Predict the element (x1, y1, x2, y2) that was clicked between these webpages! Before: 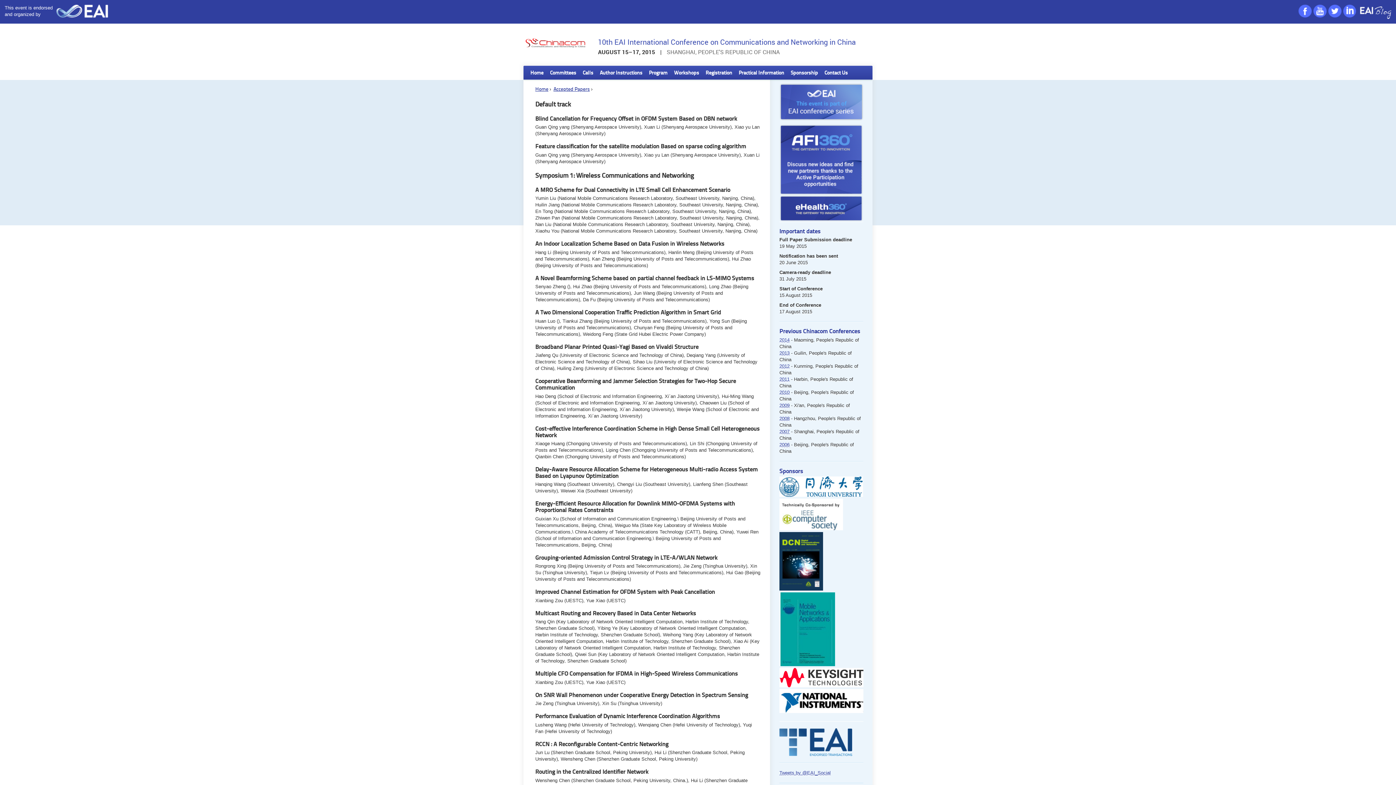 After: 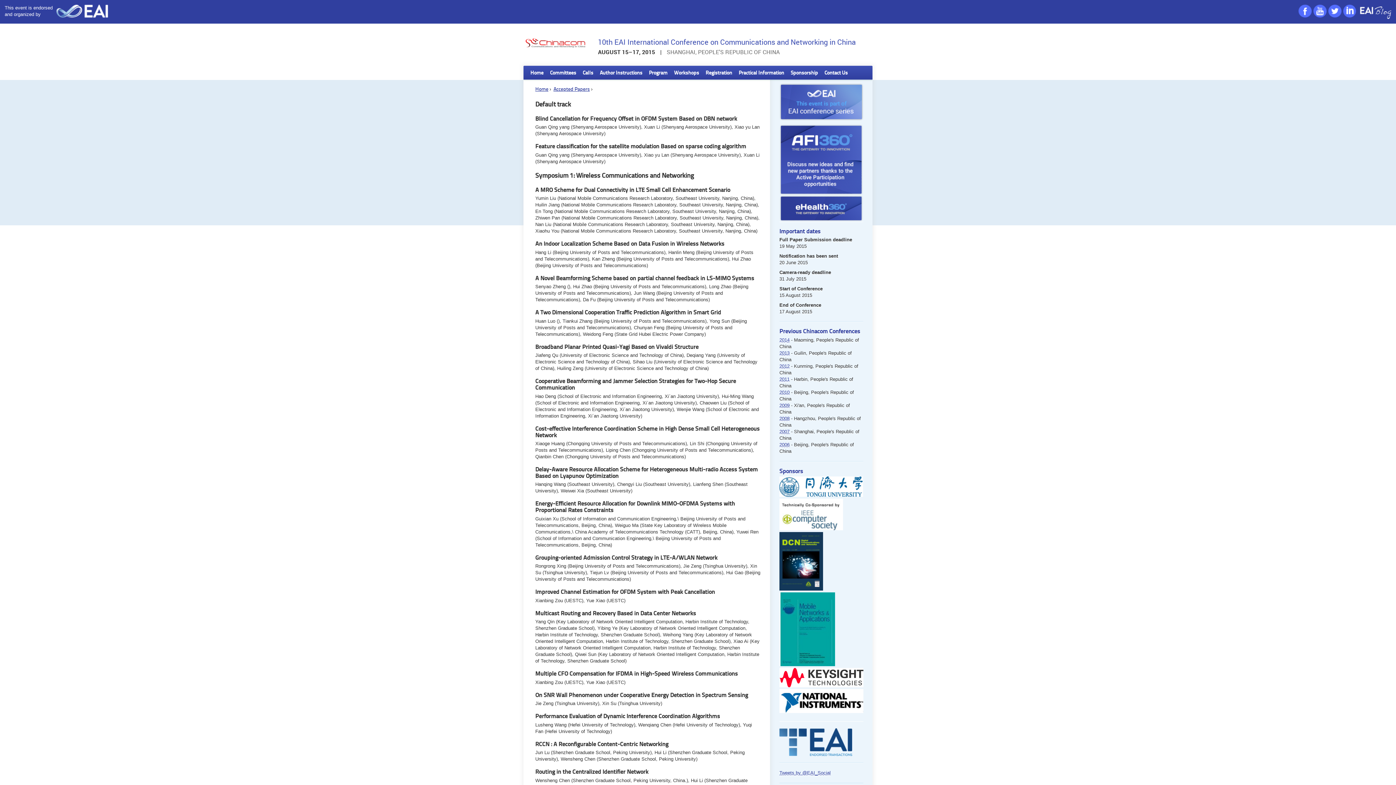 Action: bbox: (1328, 4, 1341, 17)